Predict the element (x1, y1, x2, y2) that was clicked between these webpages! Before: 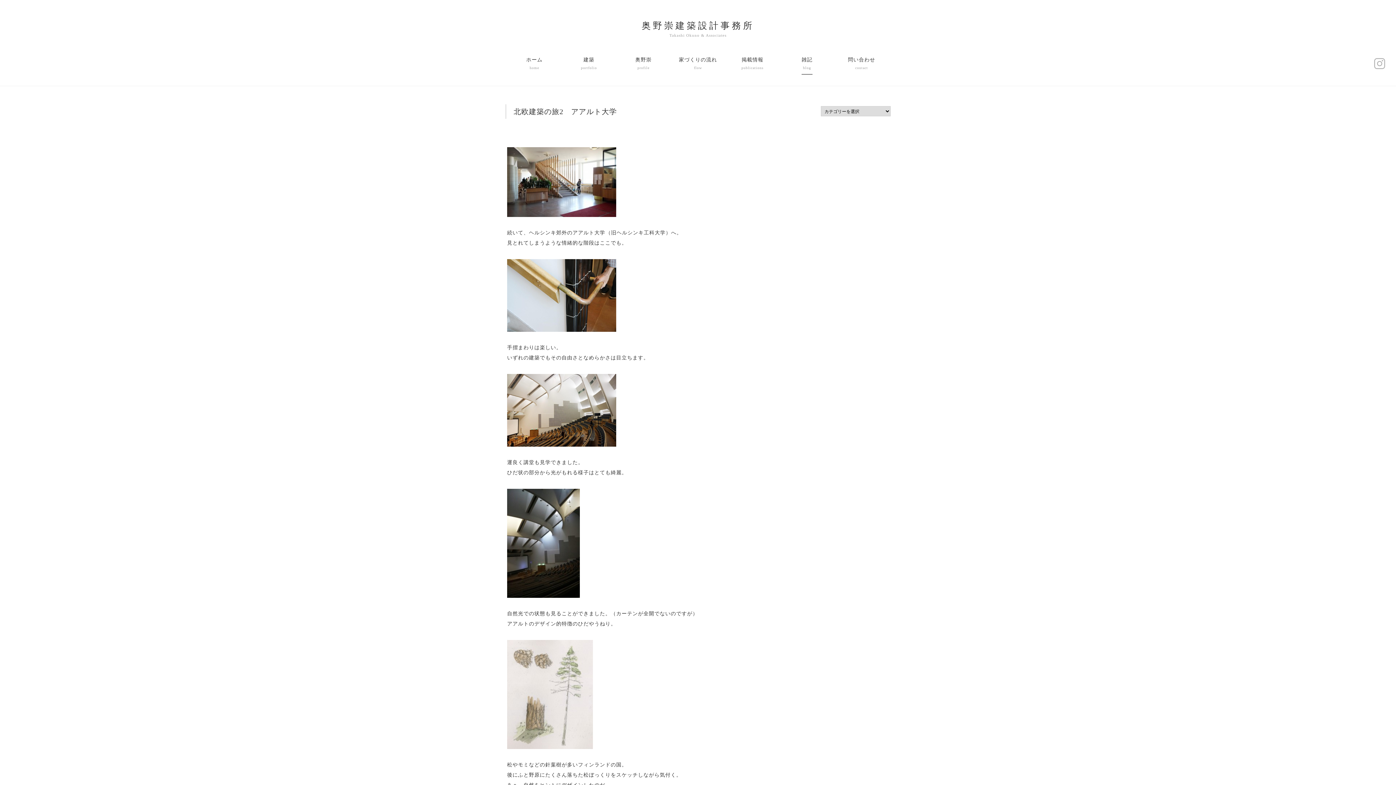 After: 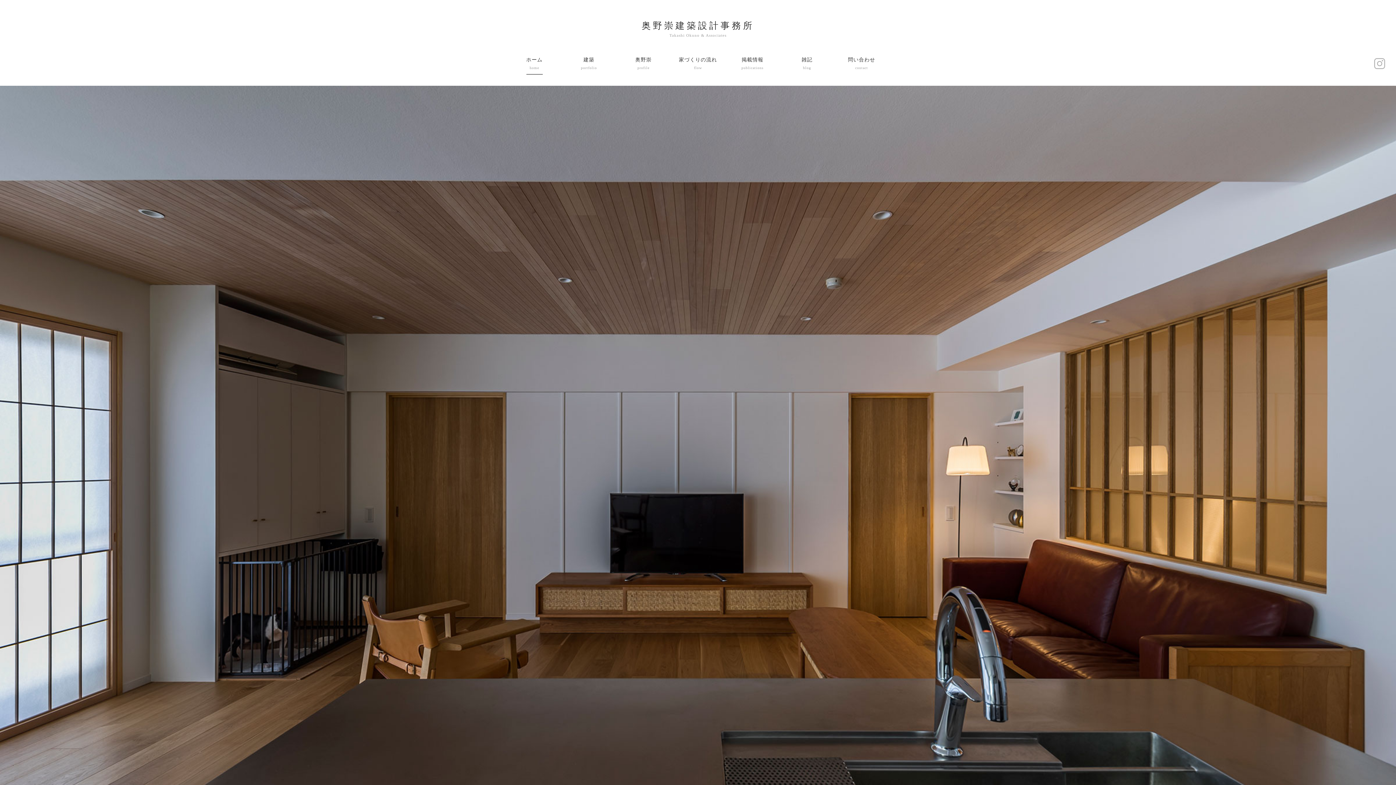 Action: label: ホーム
home bbox: (526, 56, 542, 71)